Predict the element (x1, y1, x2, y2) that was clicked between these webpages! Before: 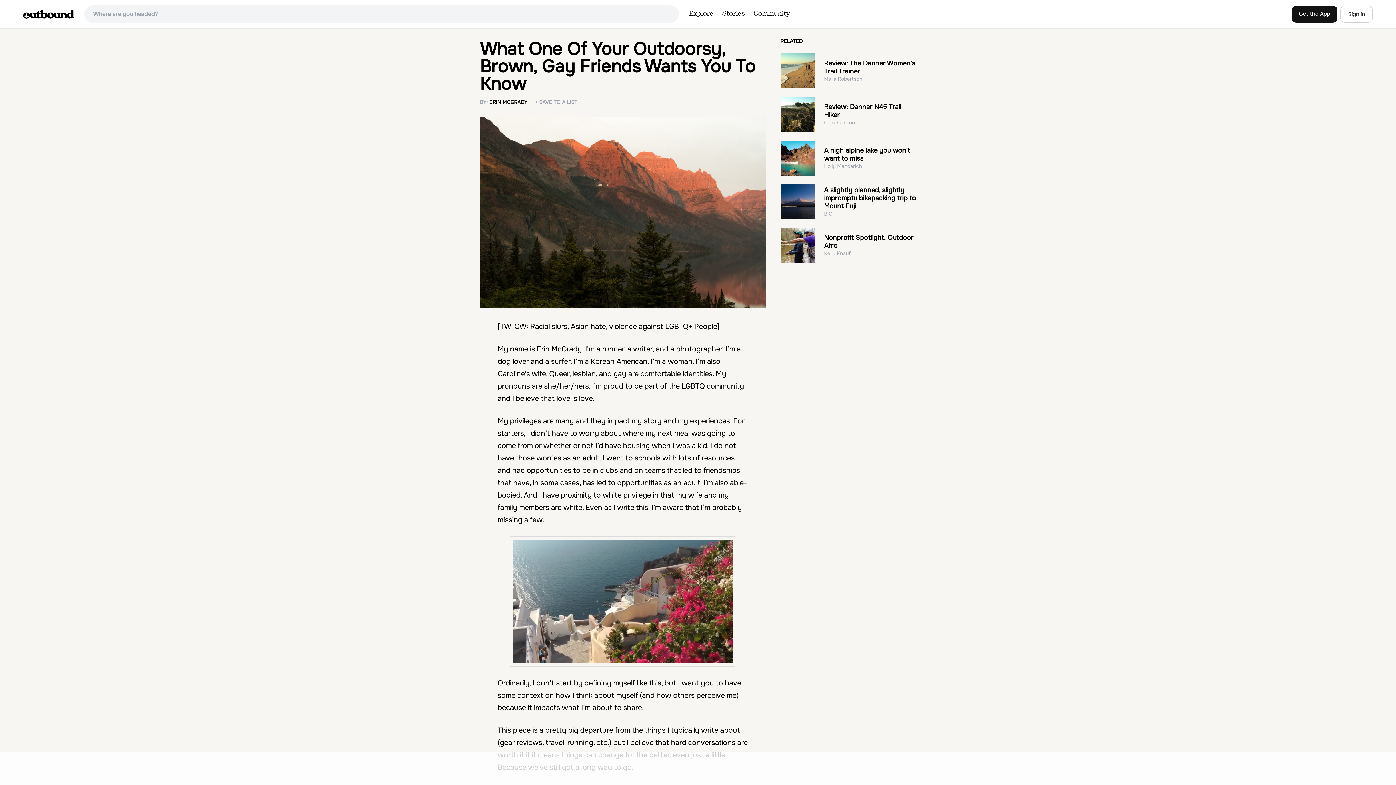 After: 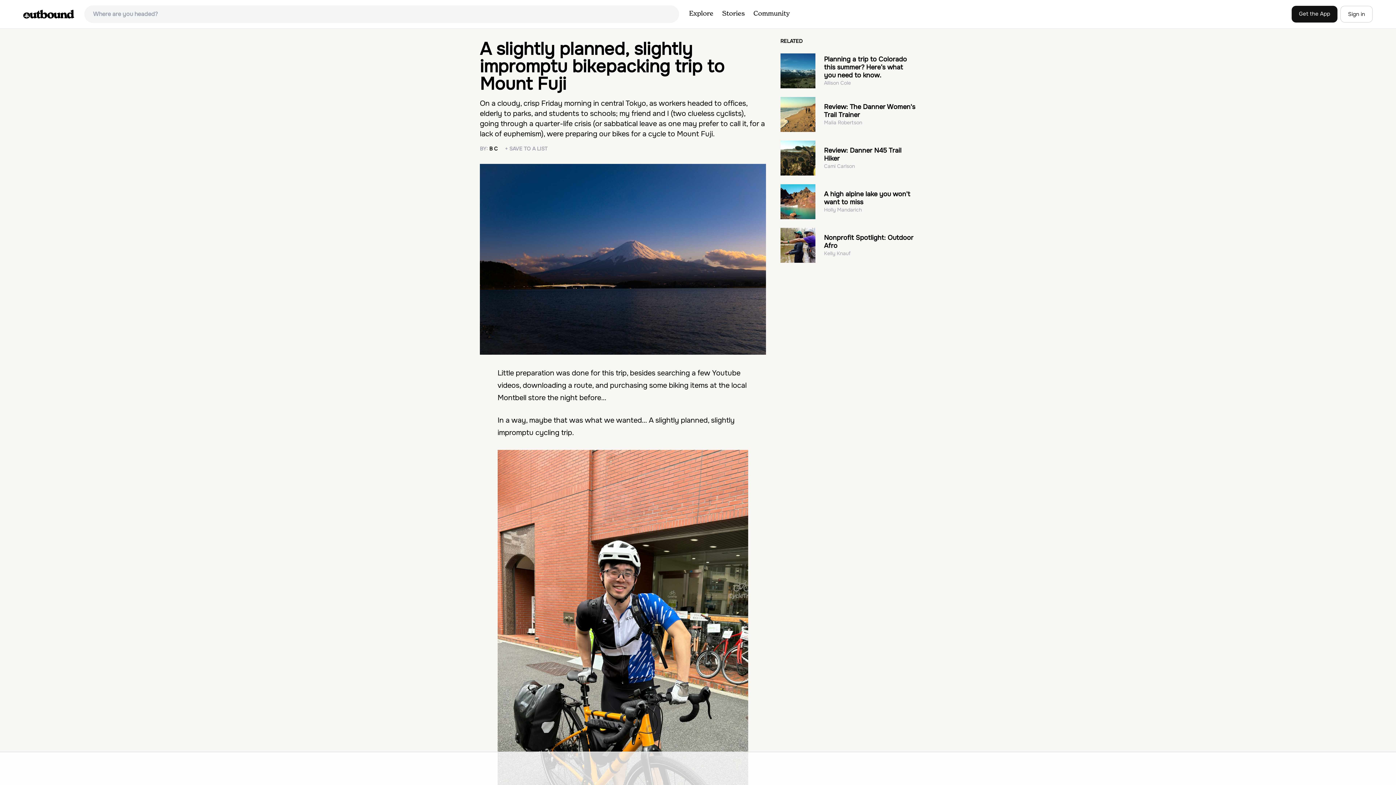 Action: label: A slightly planned, slightly impromptu bikepacking trip to Mount Fuji bbox: (824, 186, 916, 210)